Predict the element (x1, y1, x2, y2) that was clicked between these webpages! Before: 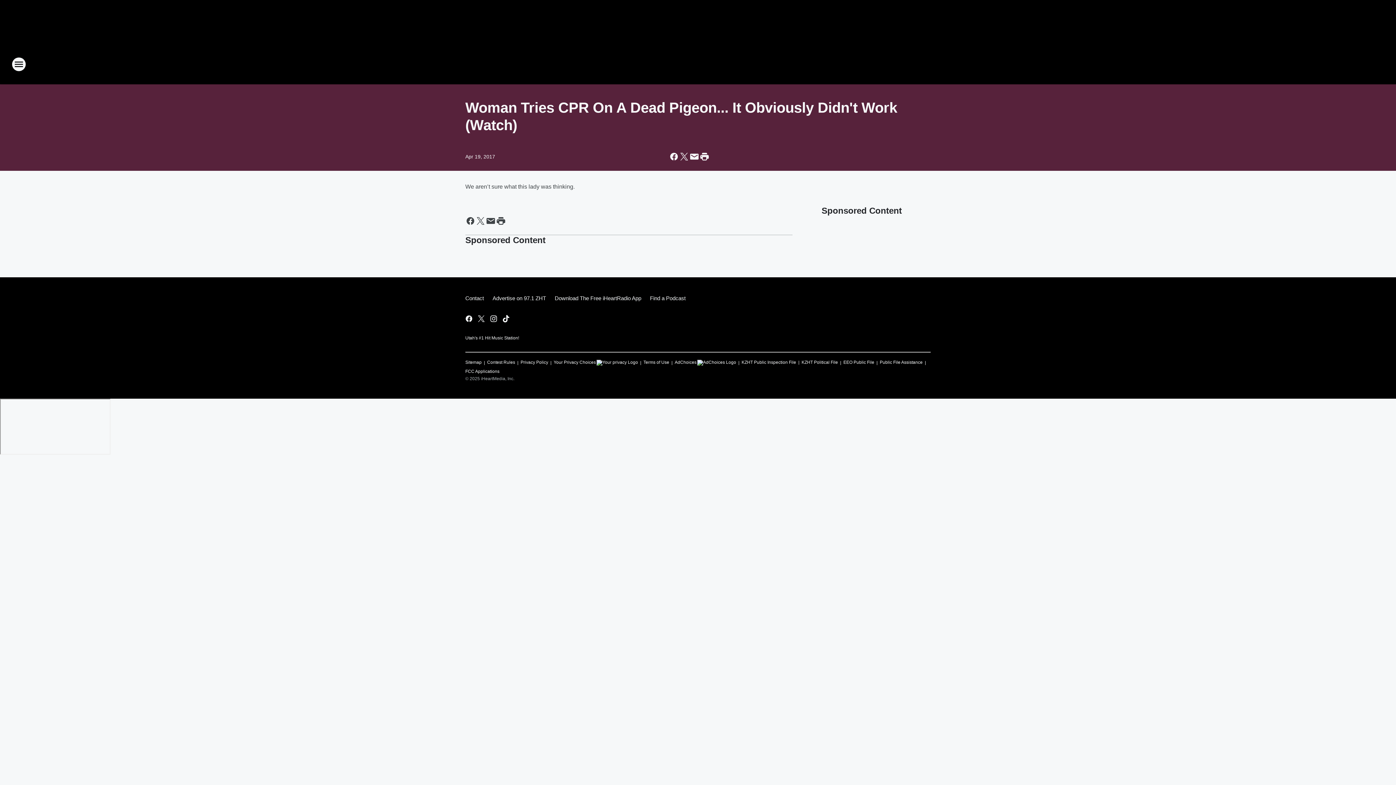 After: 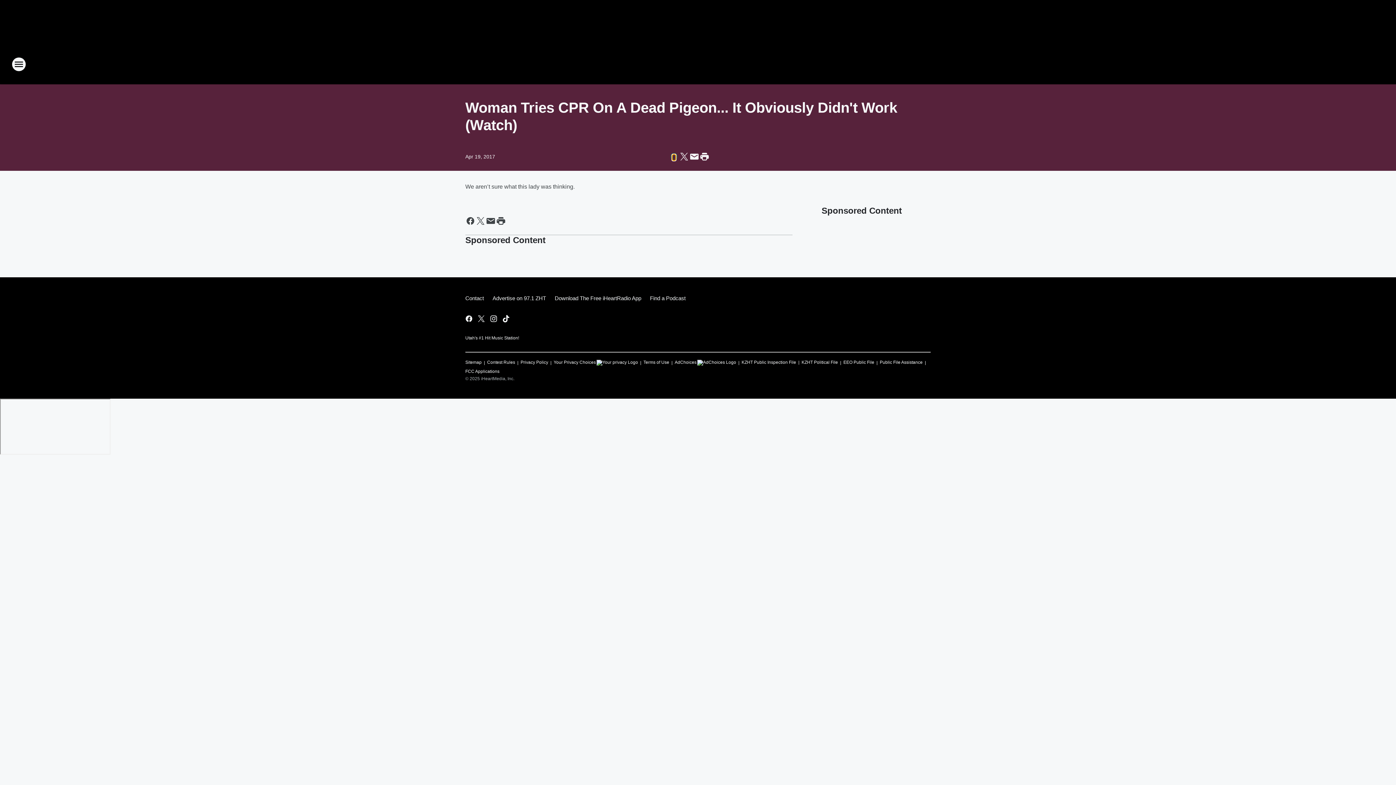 Action: label: Share this page on Facebook bbox: (669, 151, 679, 161)